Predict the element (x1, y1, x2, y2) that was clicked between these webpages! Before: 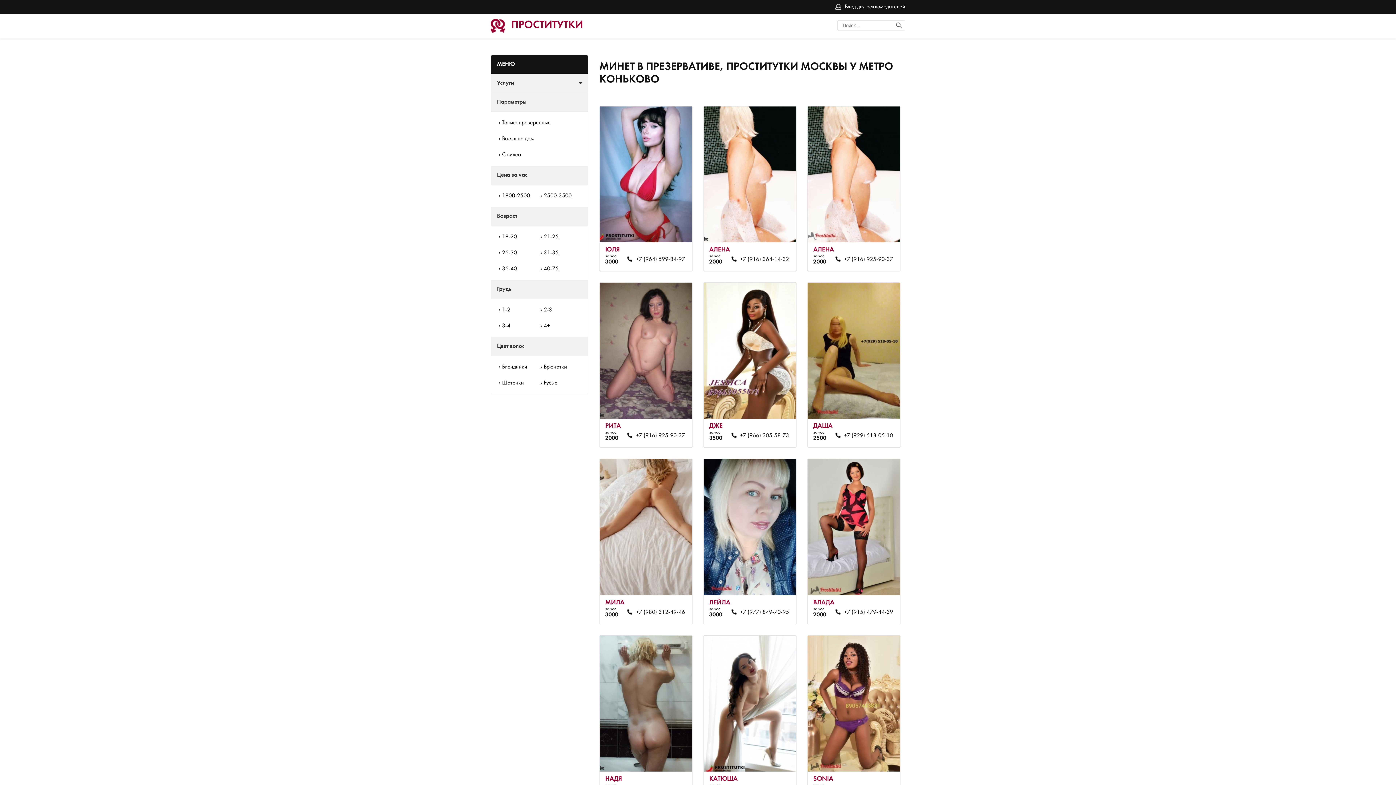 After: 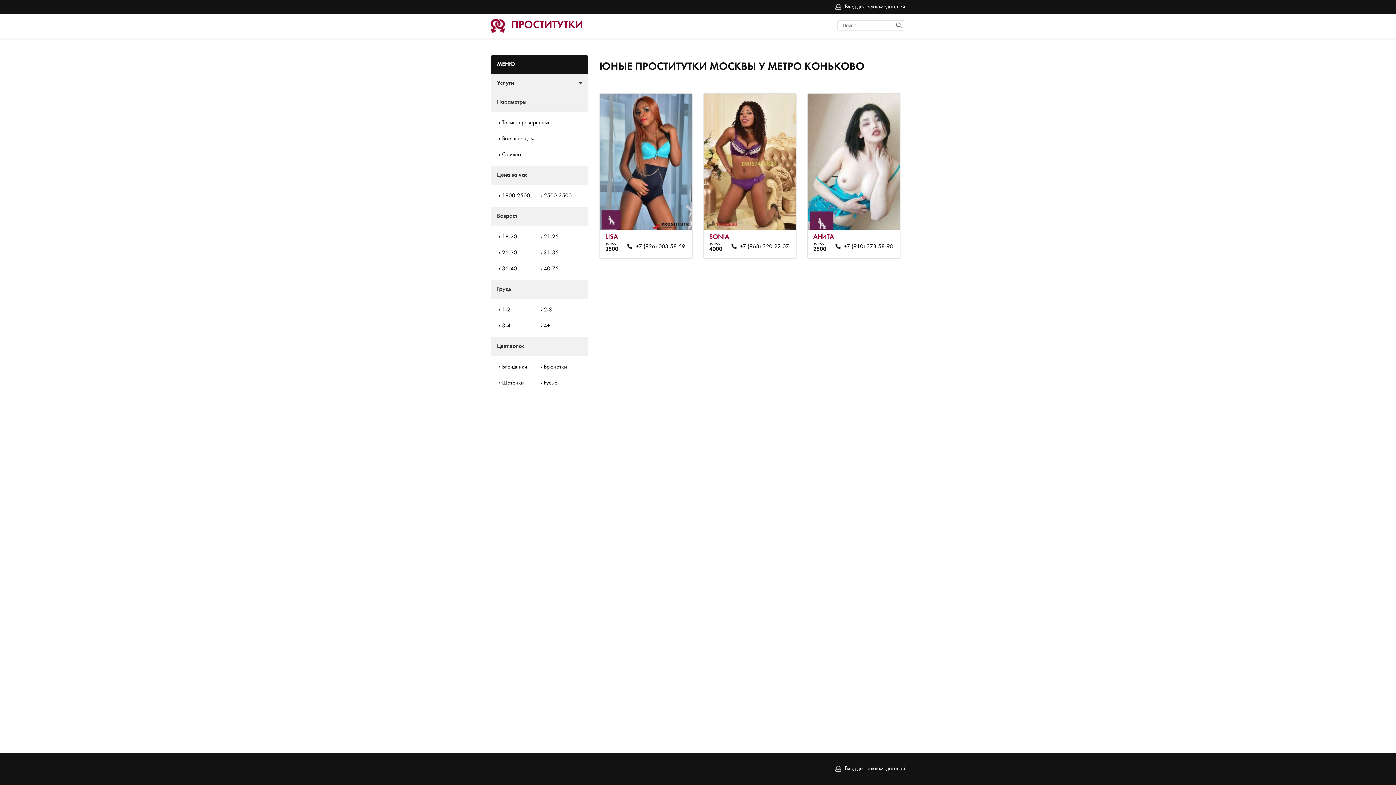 Action: bbox: (497, 232, 518, 242) label: 18-20